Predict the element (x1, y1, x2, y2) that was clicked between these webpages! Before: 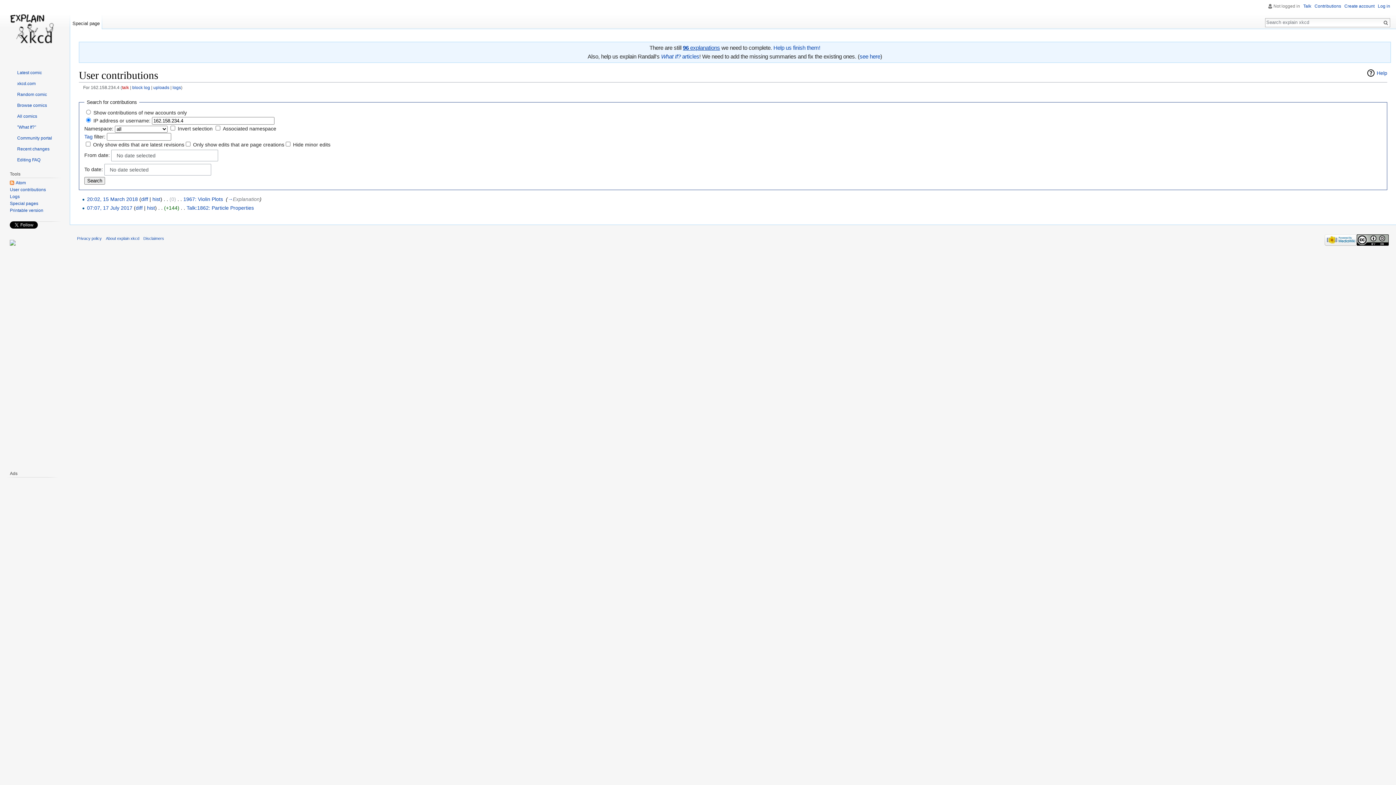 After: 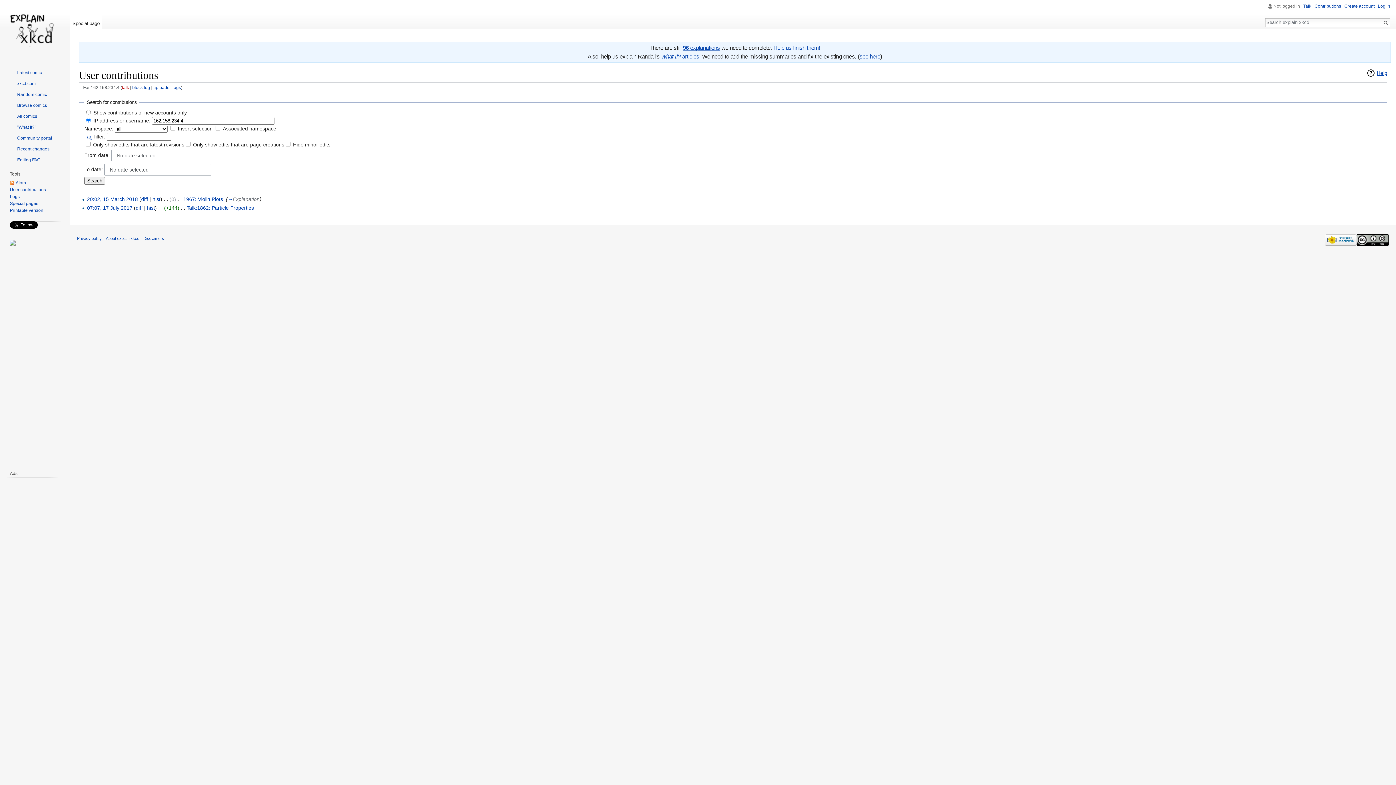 Action: label: Help bbox: (1366, 68, 1387, 77)